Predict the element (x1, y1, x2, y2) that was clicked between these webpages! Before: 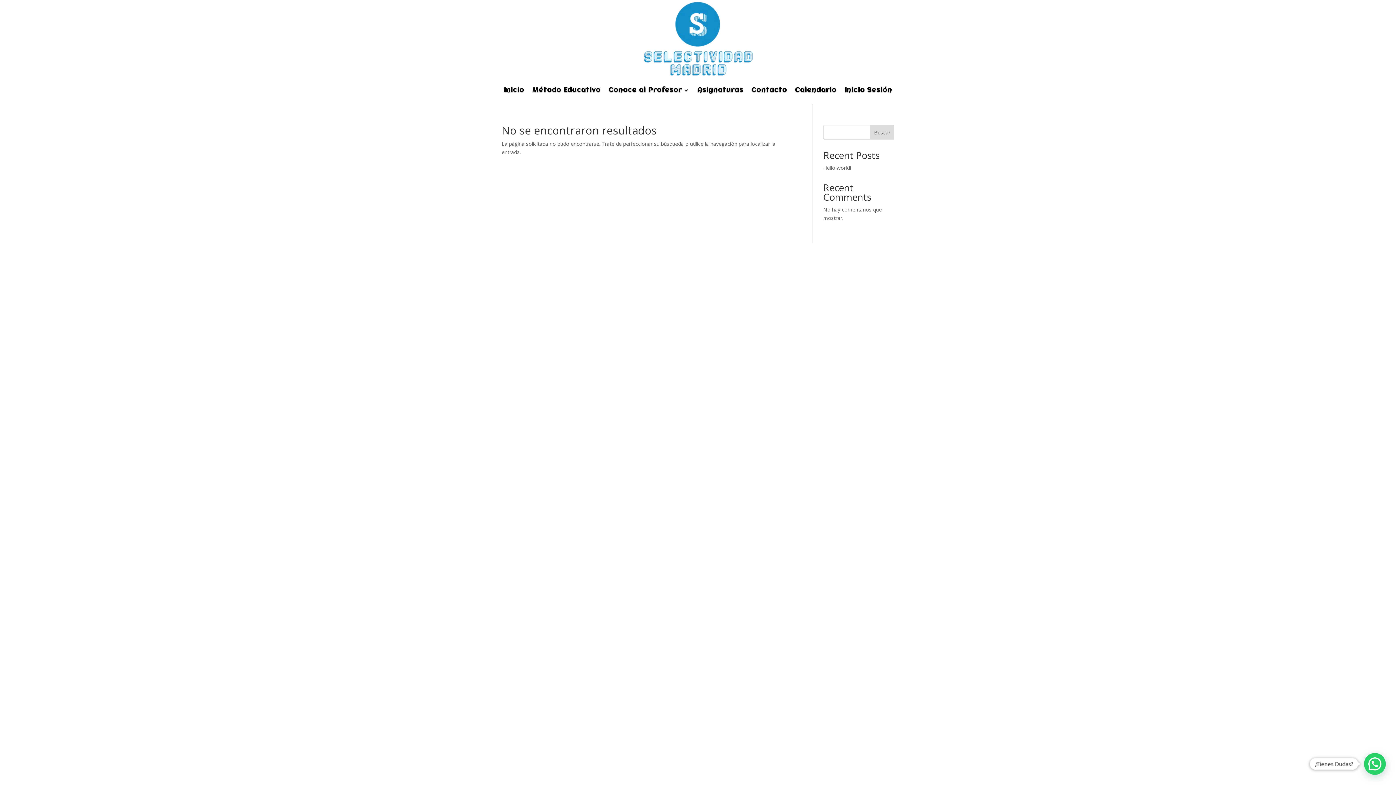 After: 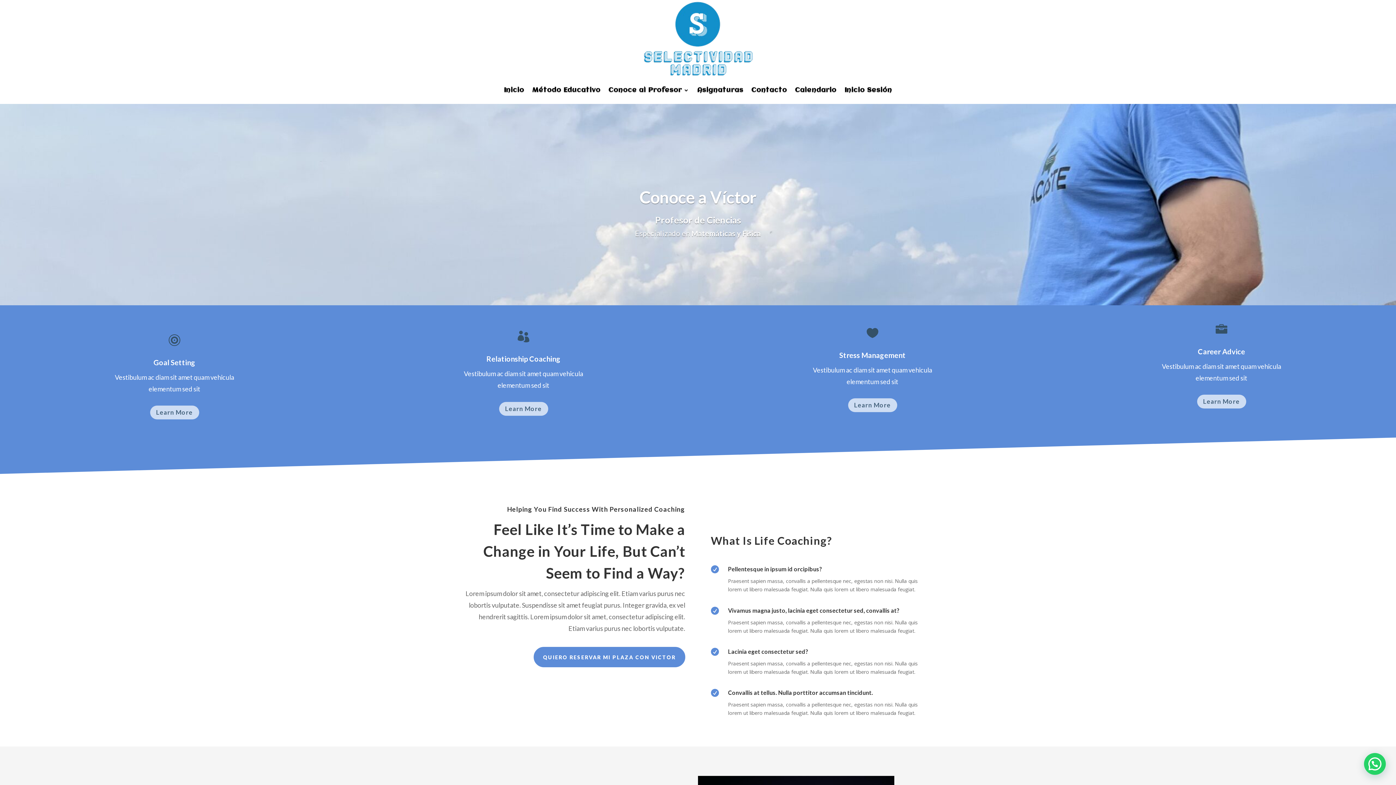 Action: bbox: (608, 76, 689, 104) label: Conoce al Profesor